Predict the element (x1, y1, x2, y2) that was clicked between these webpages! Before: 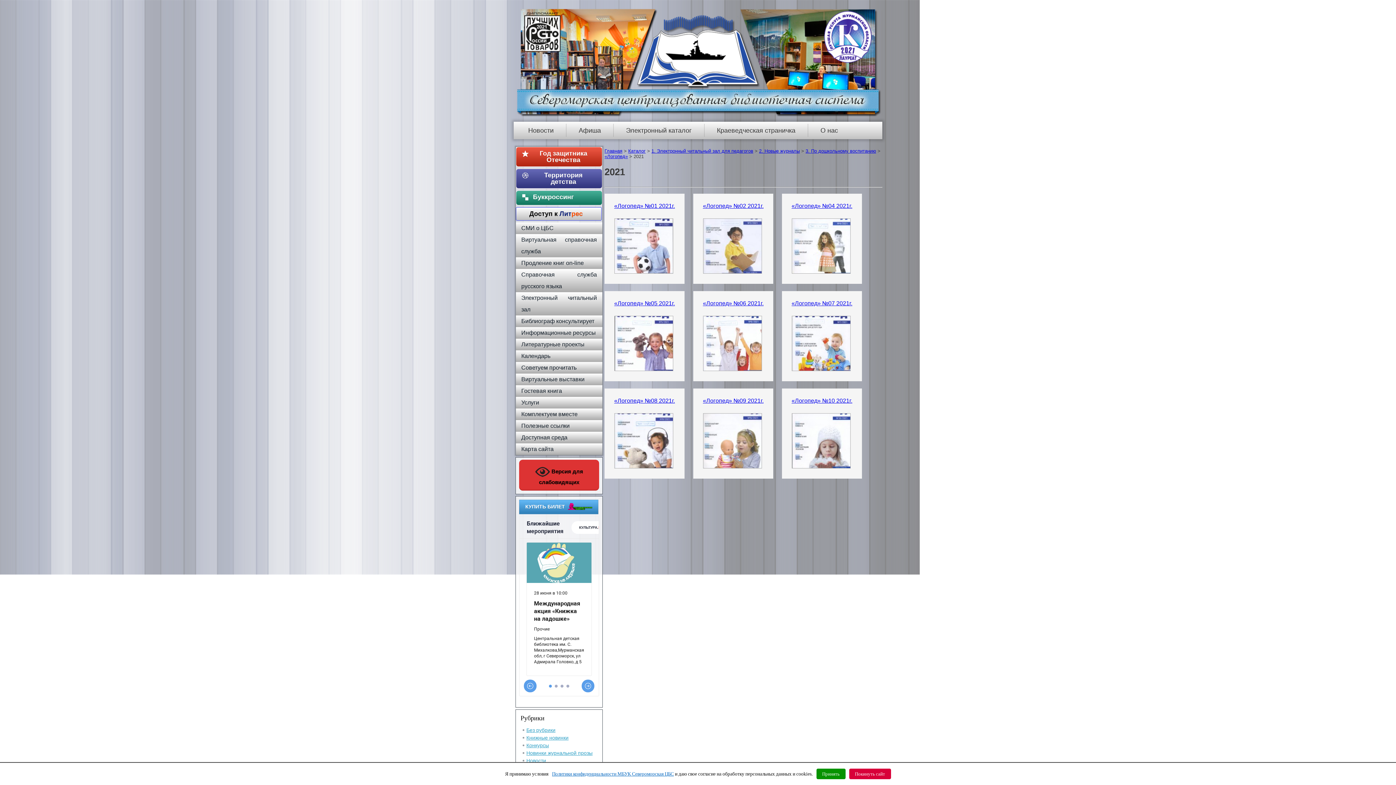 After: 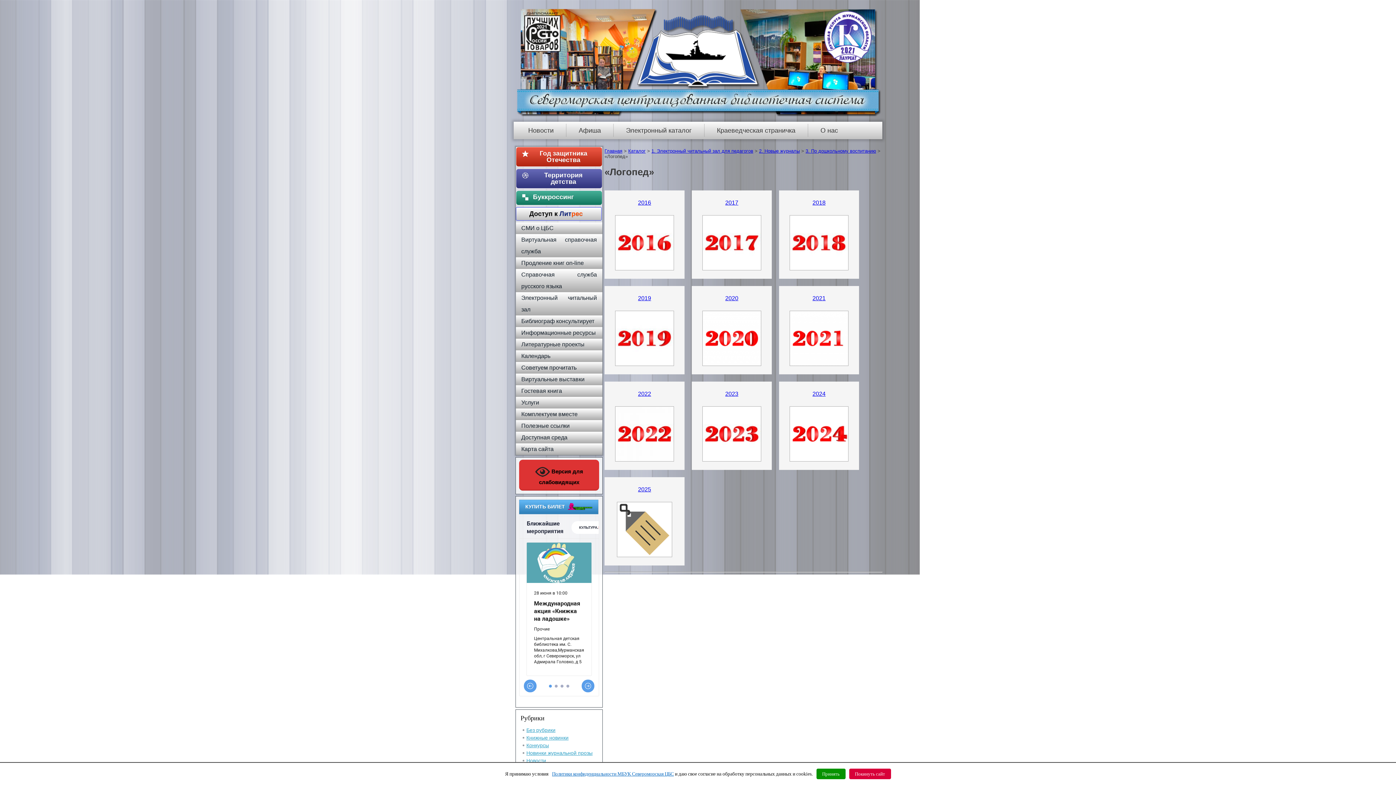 Action: bbox: (604, 153, 628, 159) label: «Логопед»